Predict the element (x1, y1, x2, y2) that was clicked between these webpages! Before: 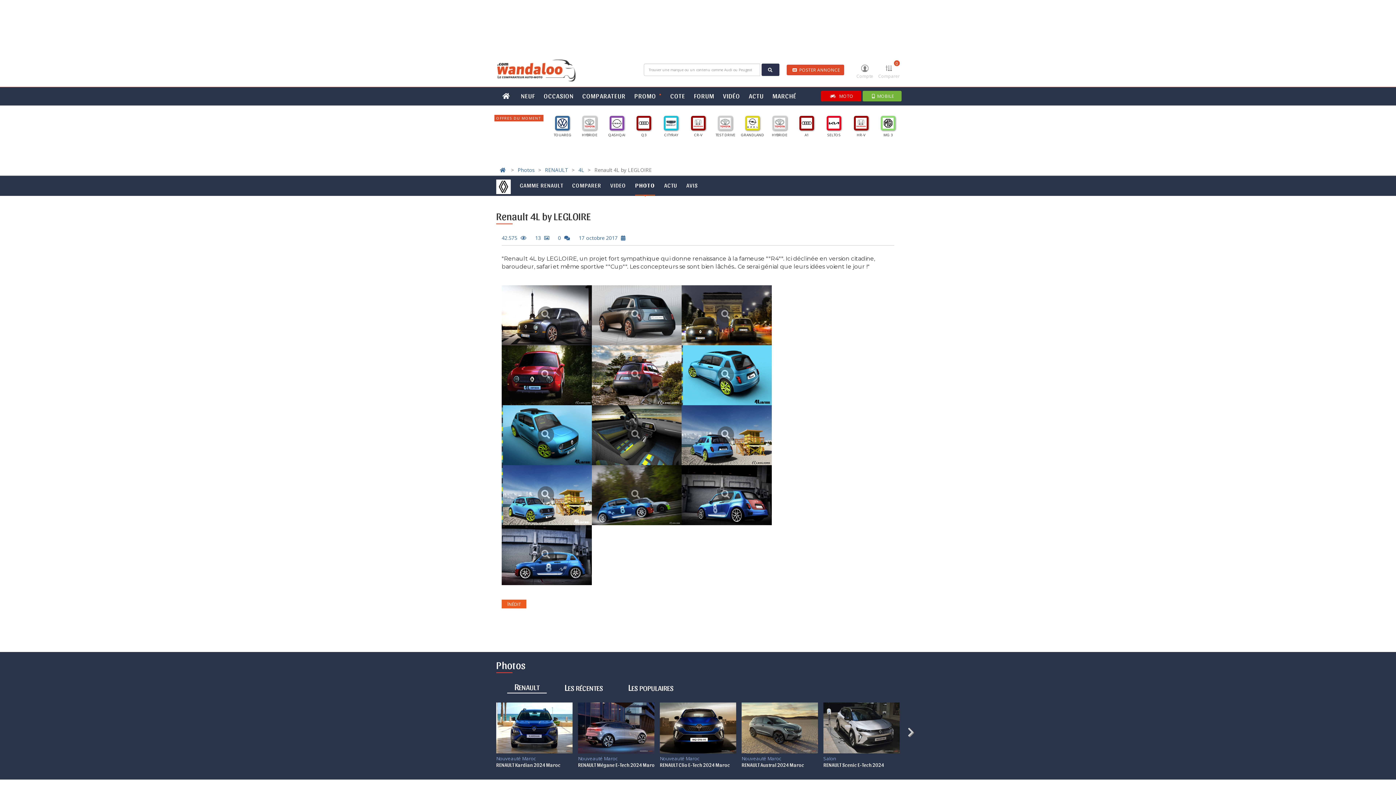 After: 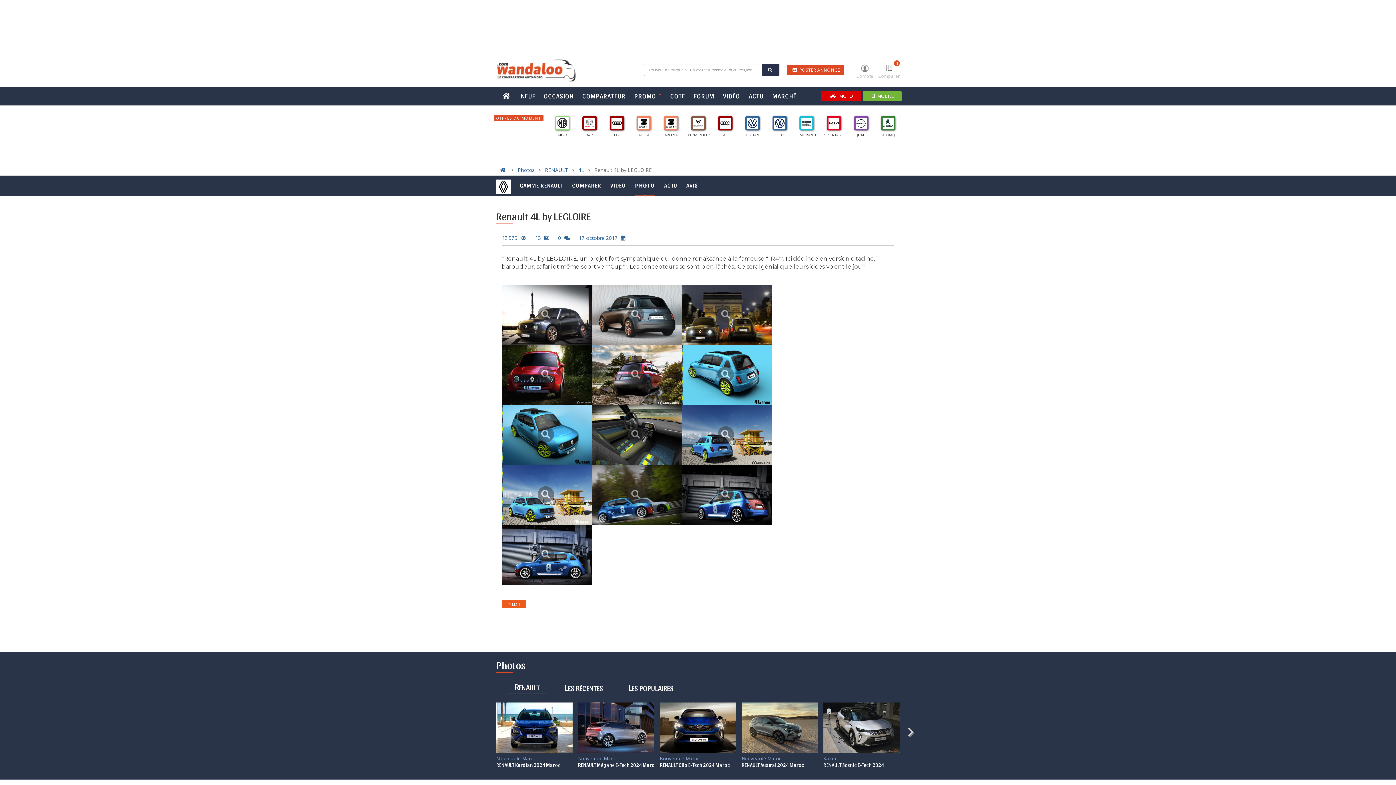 Action: bbox: (833, 116, 847, 130)